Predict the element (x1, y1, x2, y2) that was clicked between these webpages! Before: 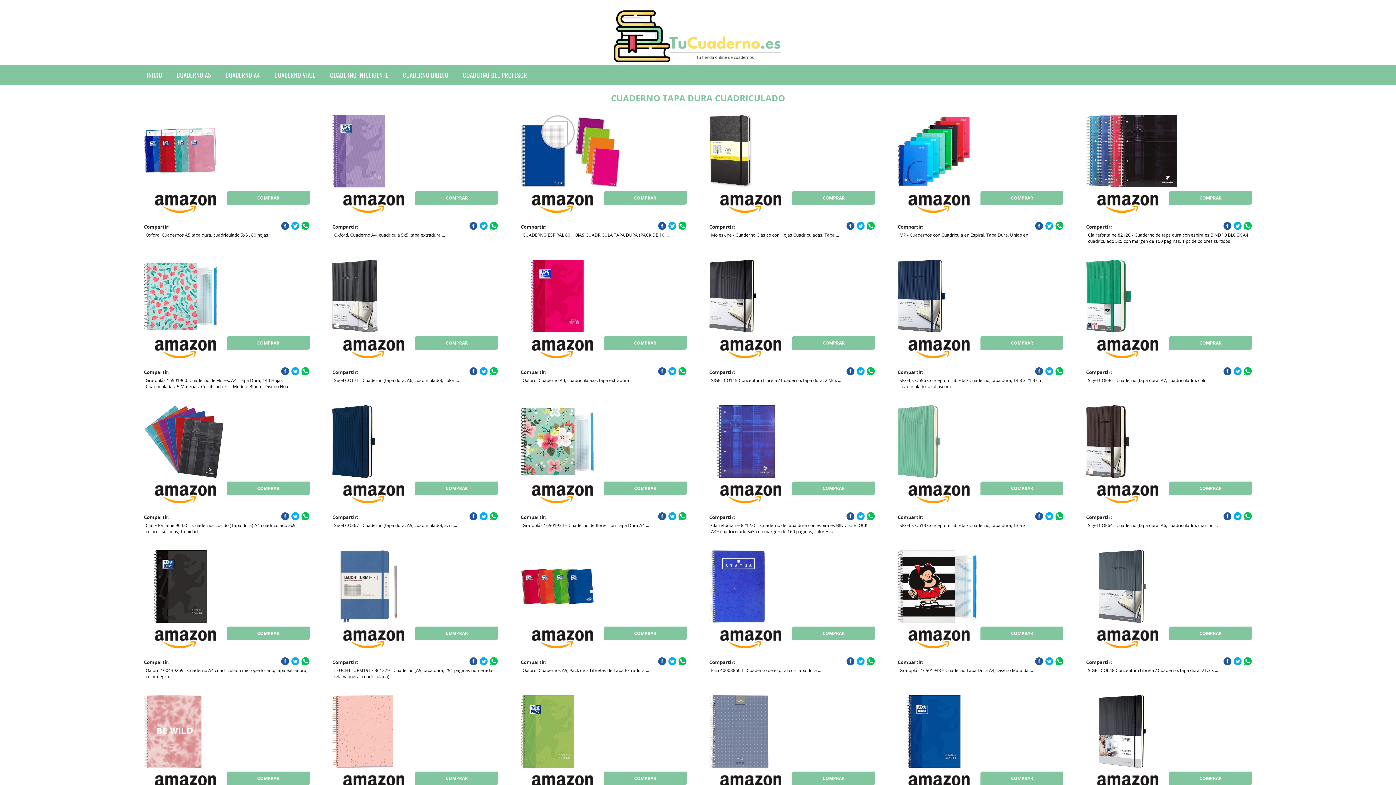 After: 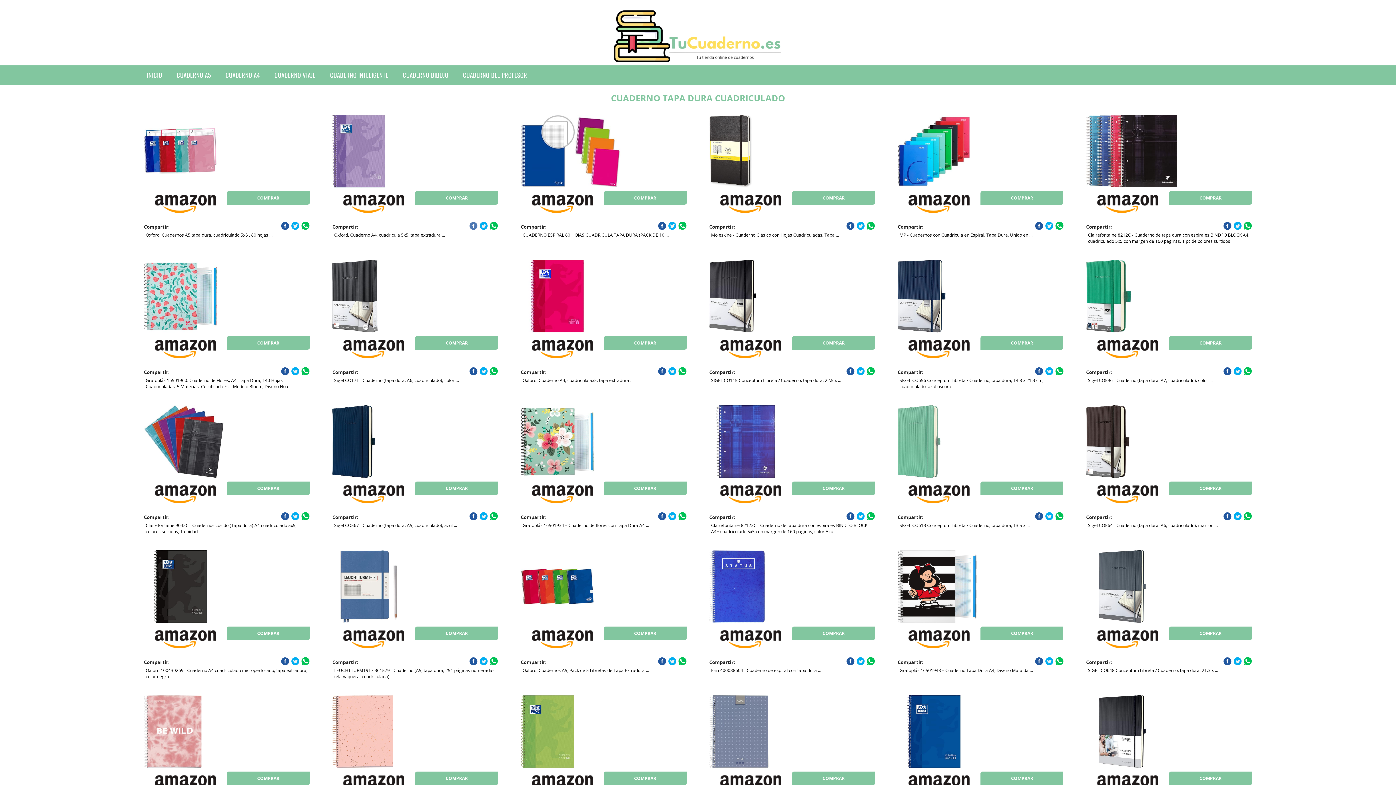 Action: bbox: (469, 221, 477, 230)